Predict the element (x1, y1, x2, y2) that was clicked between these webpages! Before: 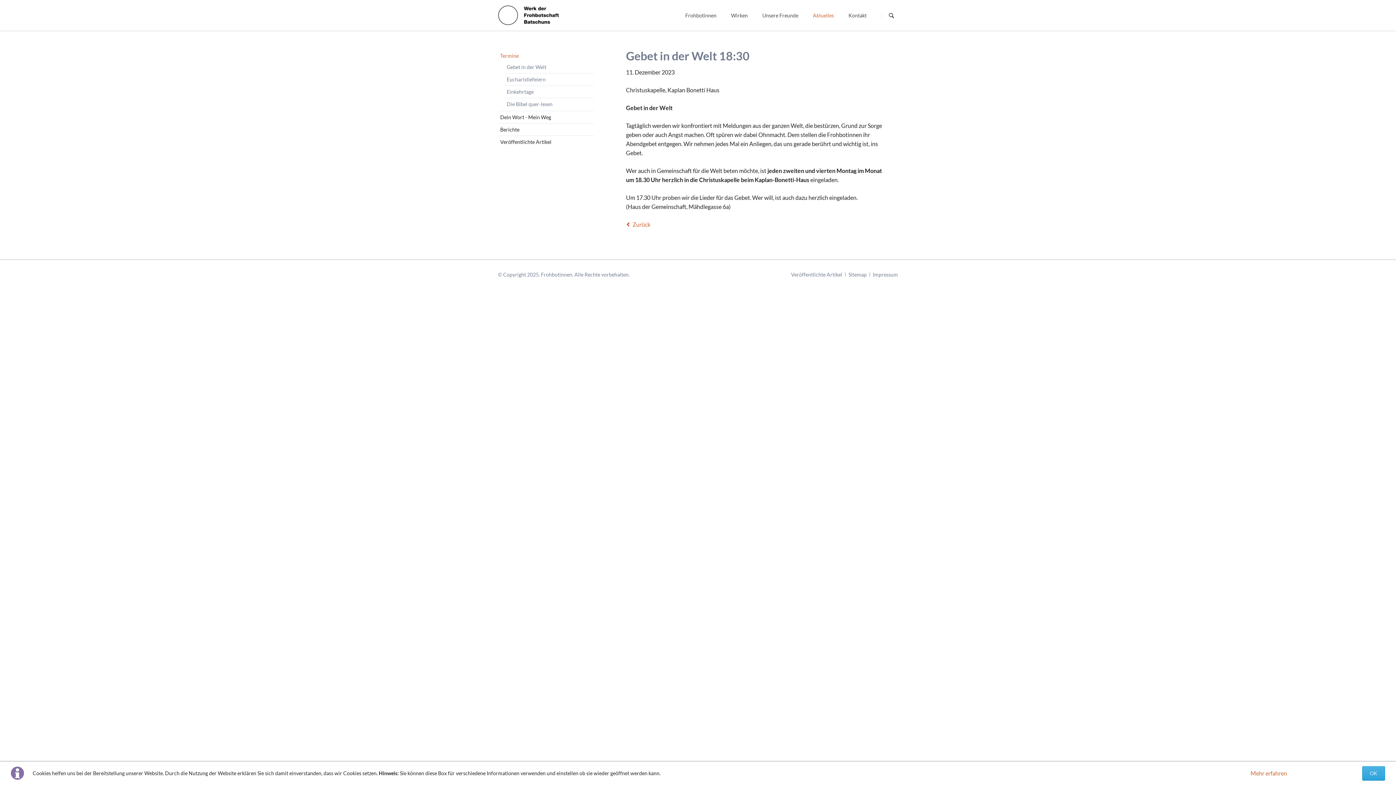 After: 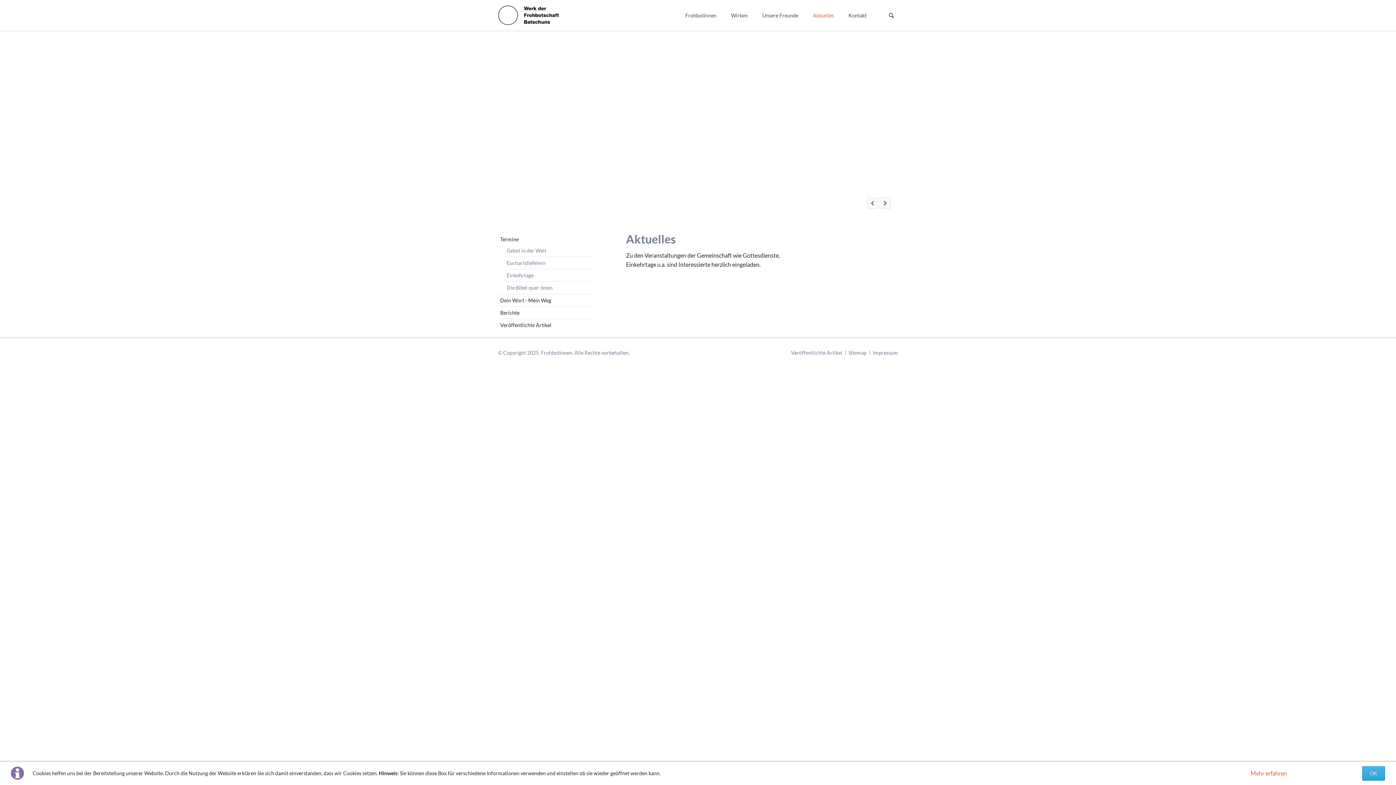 Action: bbox: (805, 0, 841, 30) label: Aktuelles